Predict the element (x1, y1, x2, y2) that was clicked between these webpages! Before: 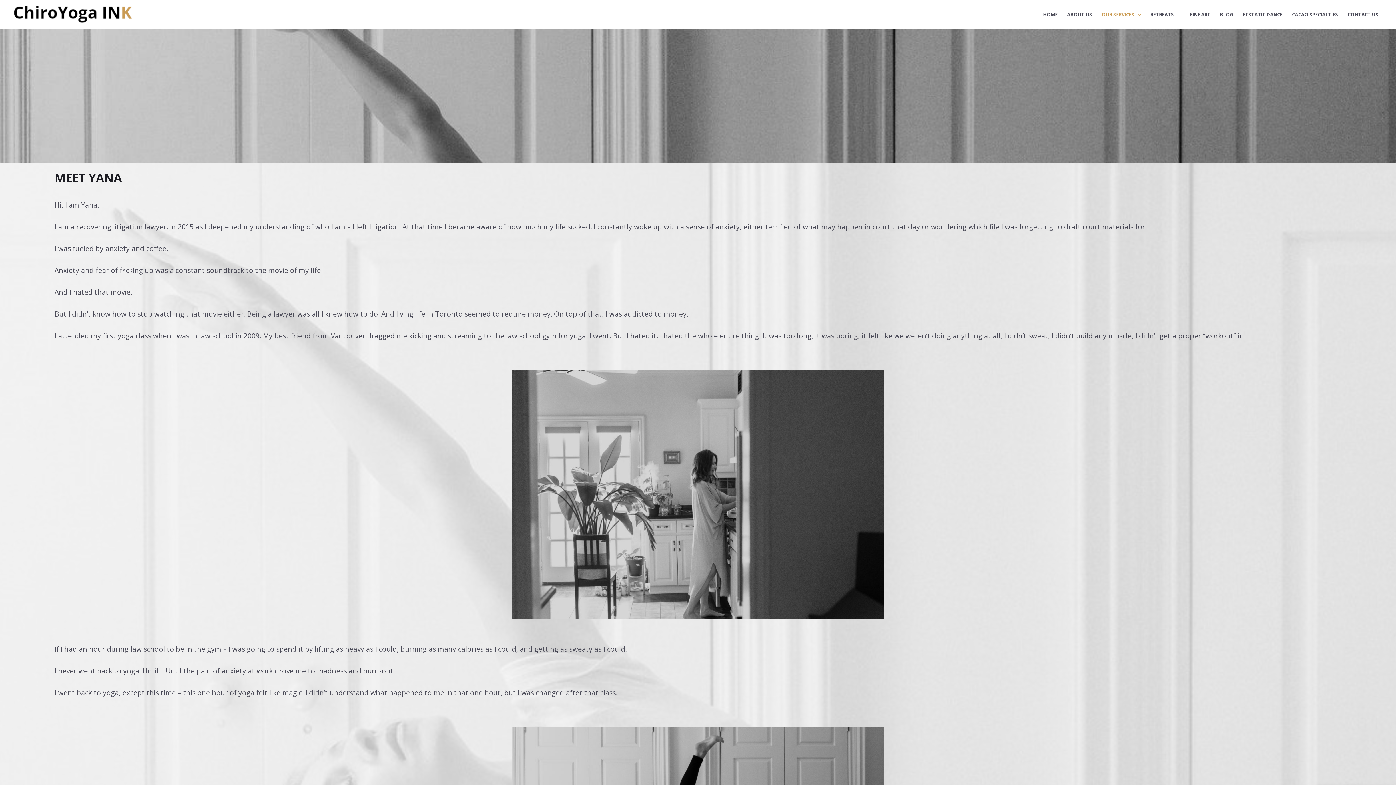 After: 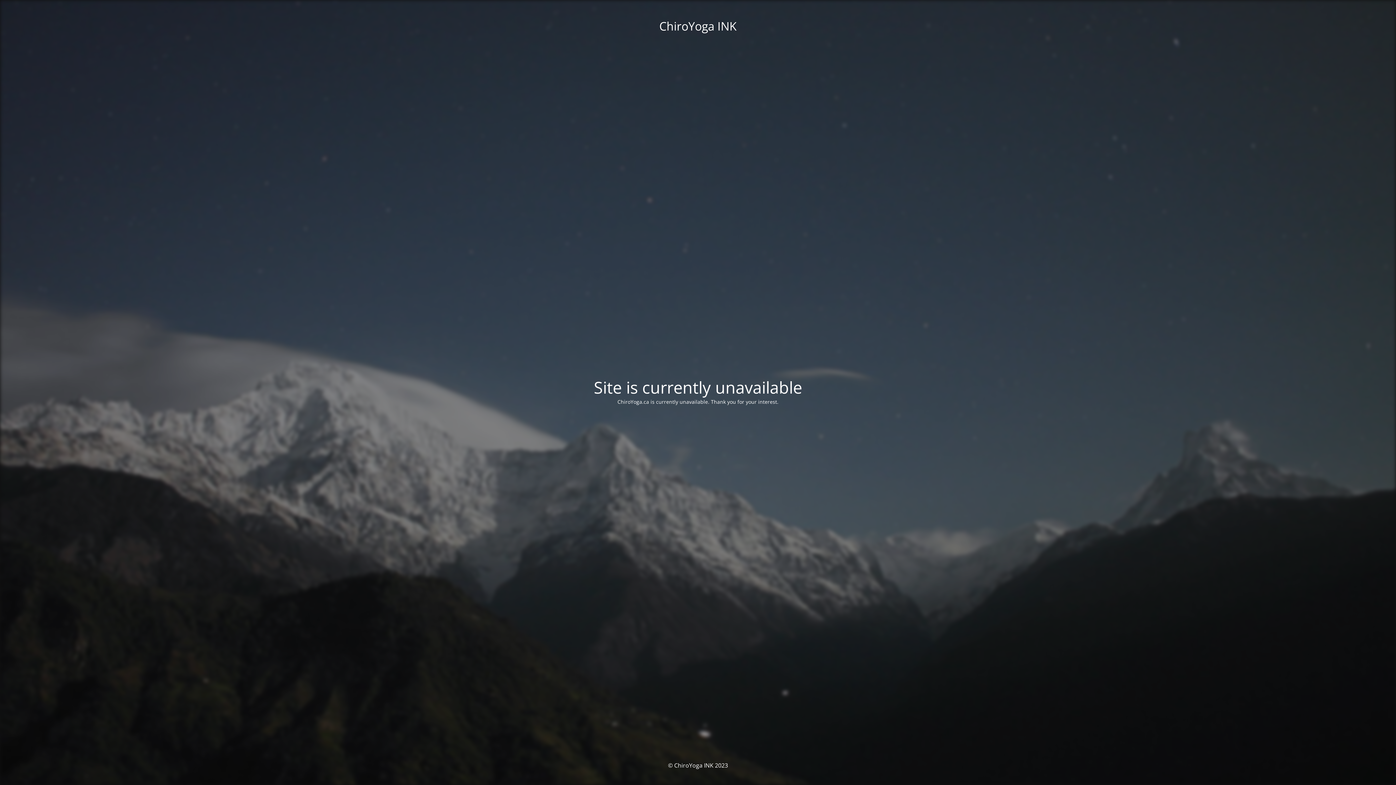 Action: label: OUR SERVICES bbox: (1097, 1, 1145, 27)